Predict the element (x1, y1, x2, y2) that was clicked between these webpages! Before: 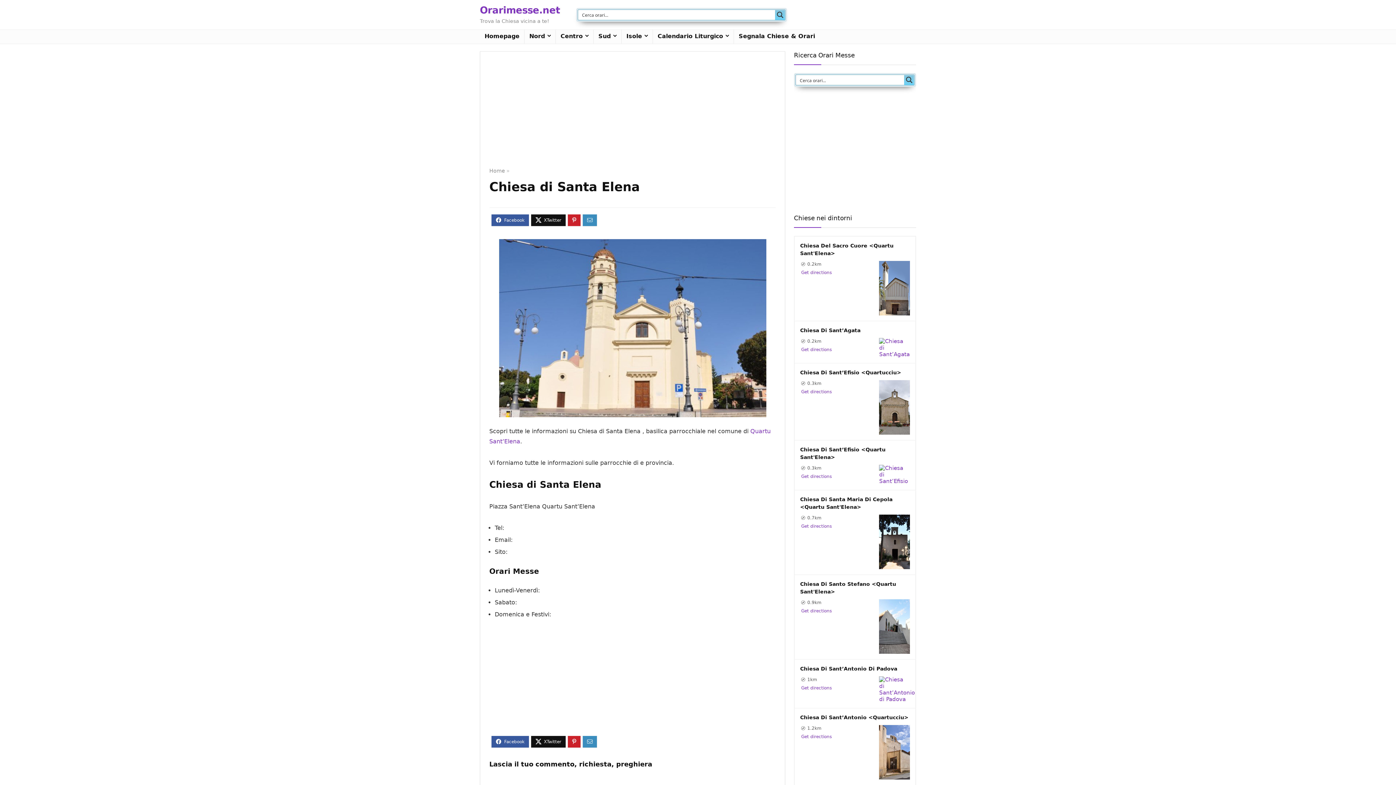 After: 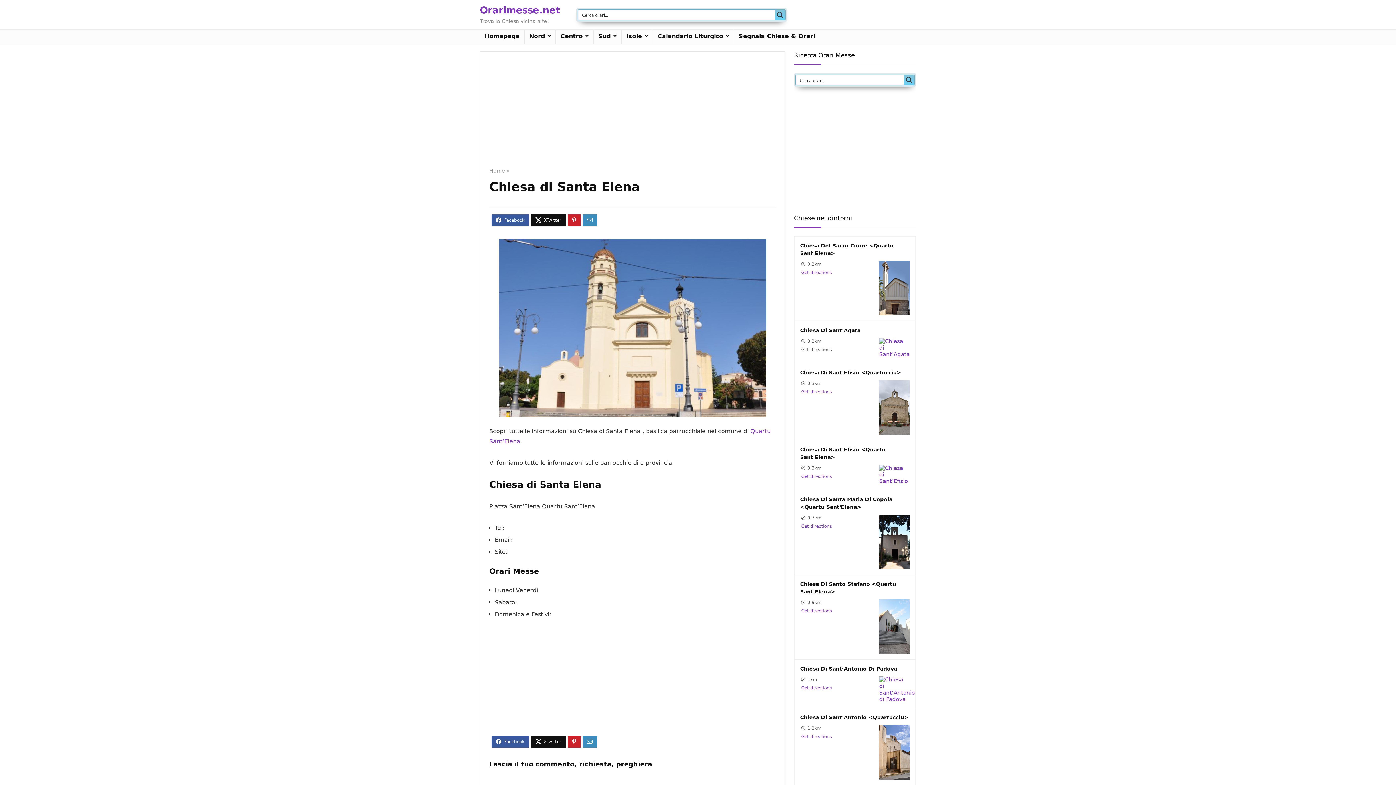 Action: label: Get directions bbox: (801, 347, 832, 352)